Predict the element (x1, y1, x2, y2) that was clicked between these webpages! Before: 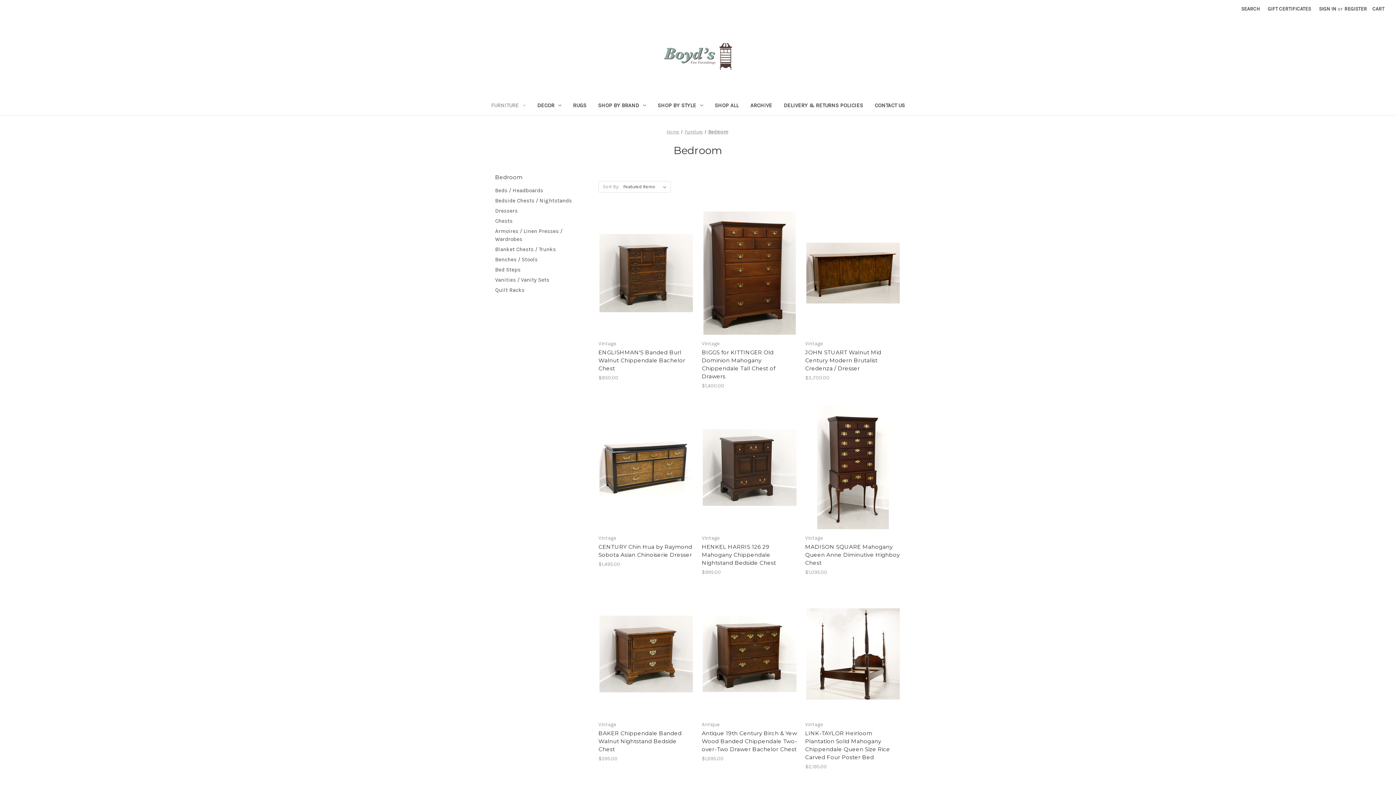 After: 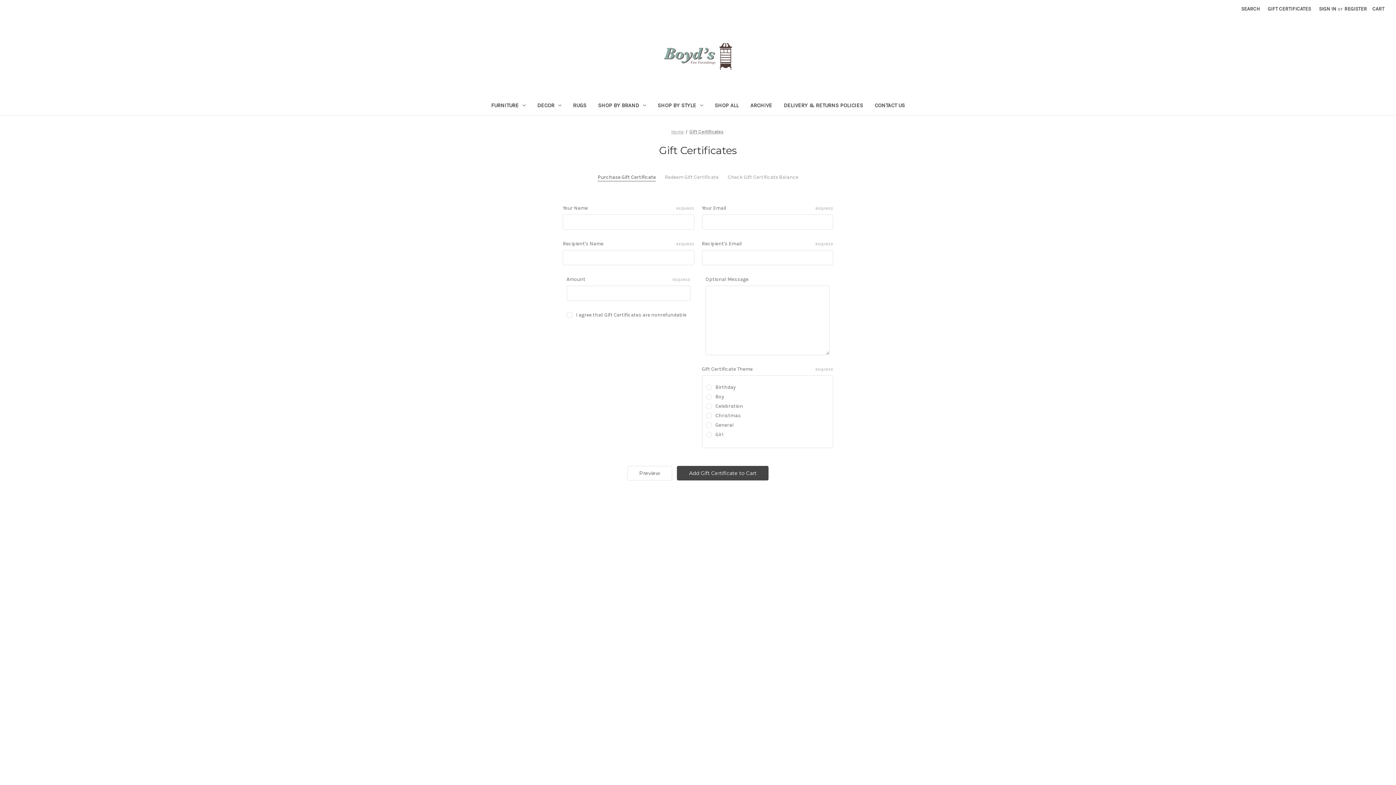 Action: label: Gift Certificates bbox: (1264, 0, 1315, 17)